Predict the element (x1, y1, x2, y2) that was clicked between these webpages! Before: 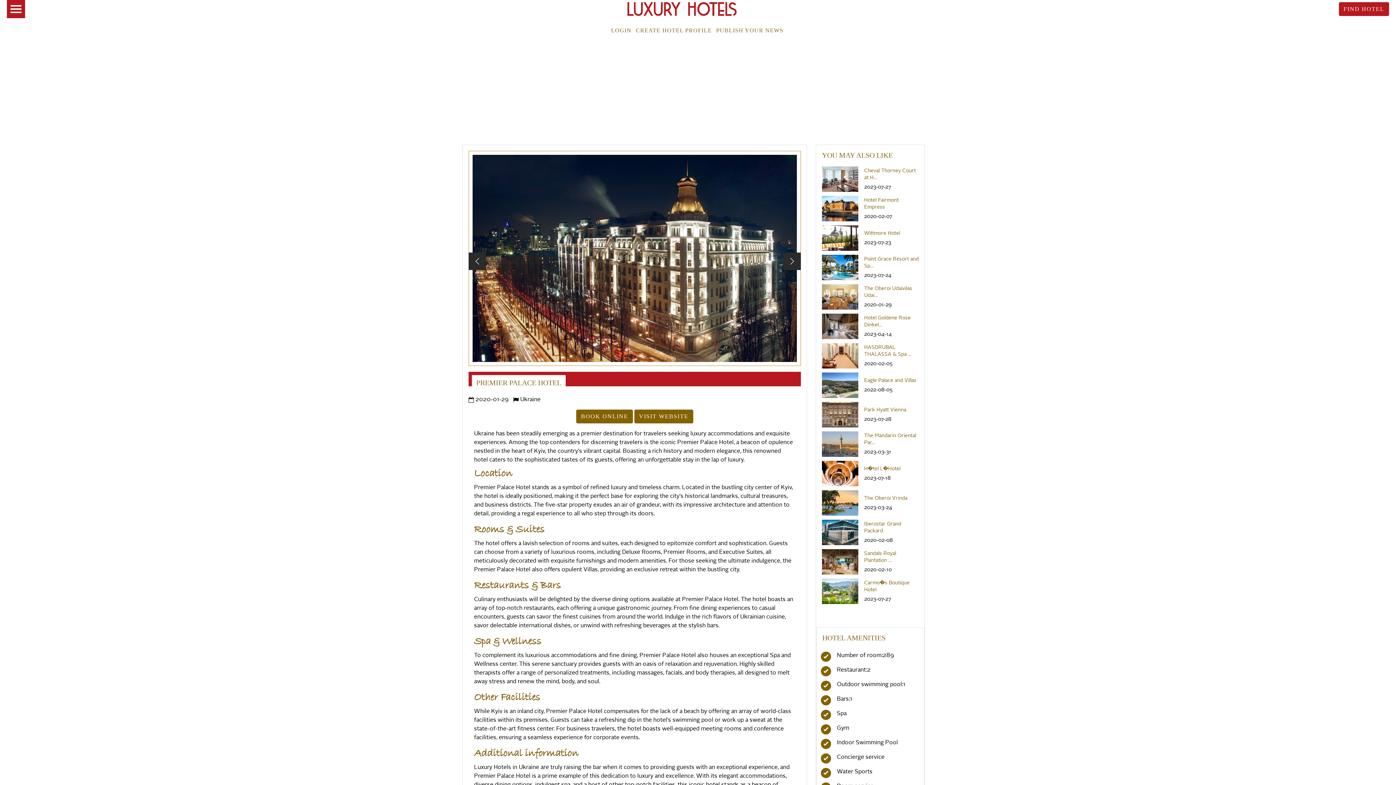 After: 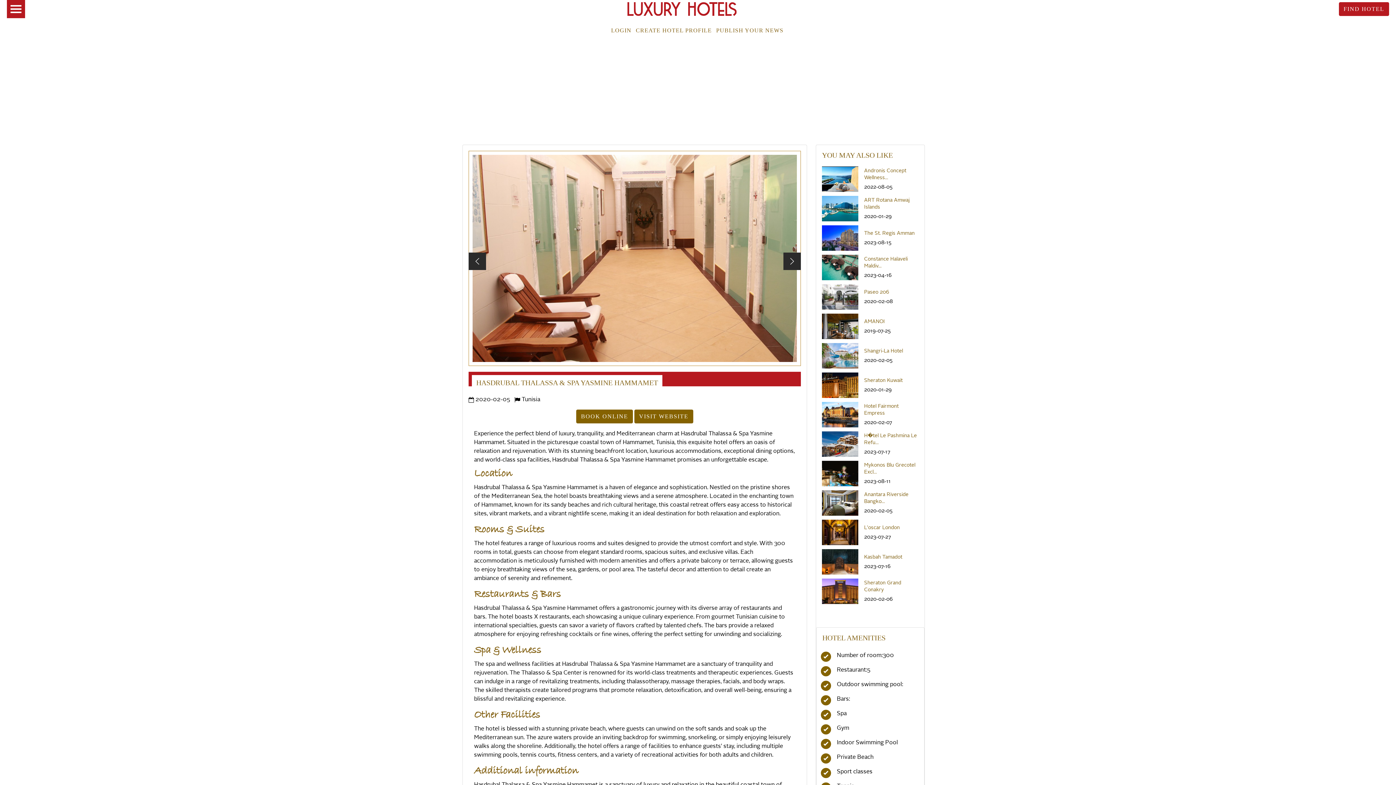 Action: bbox: (864, 343, 911, 358) label: HASDRUBAL THALASSA & Spa ...